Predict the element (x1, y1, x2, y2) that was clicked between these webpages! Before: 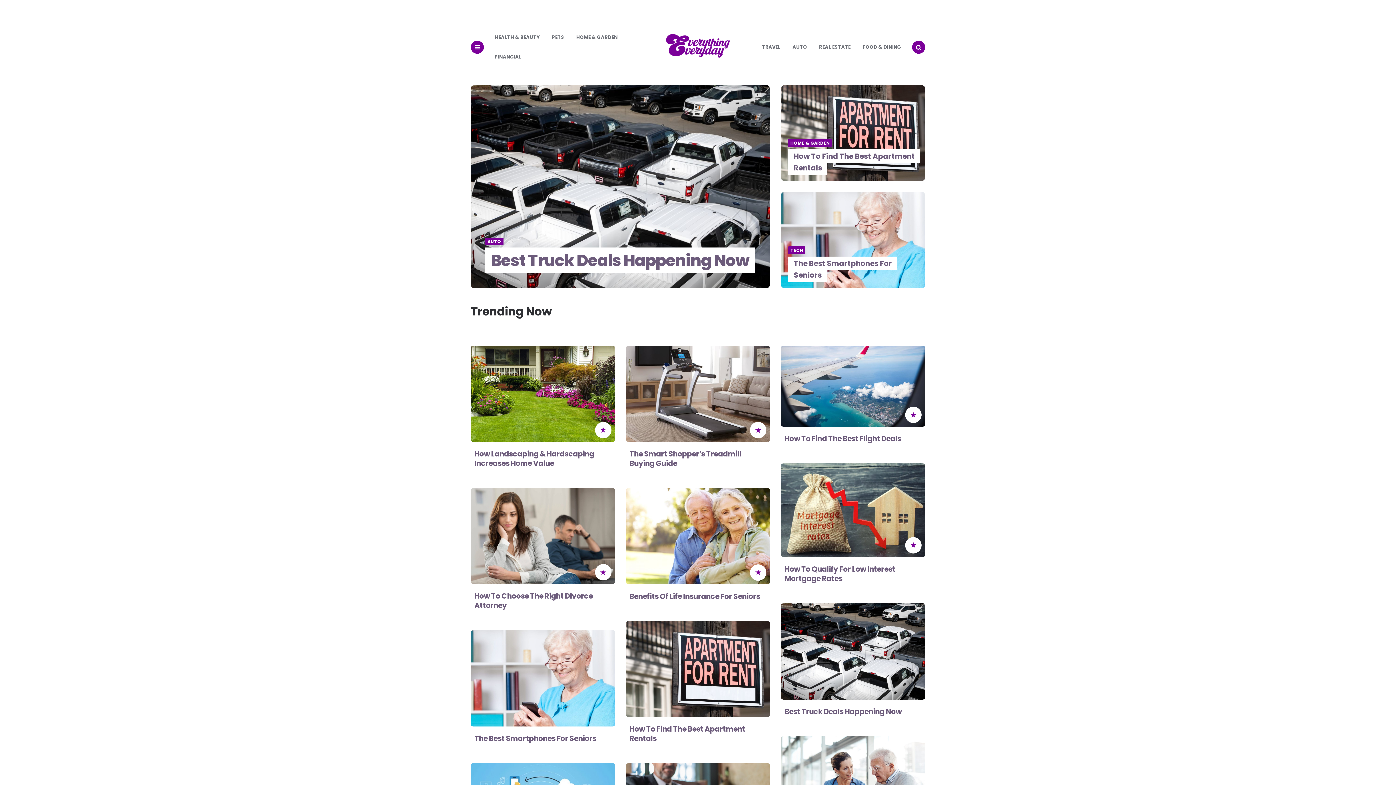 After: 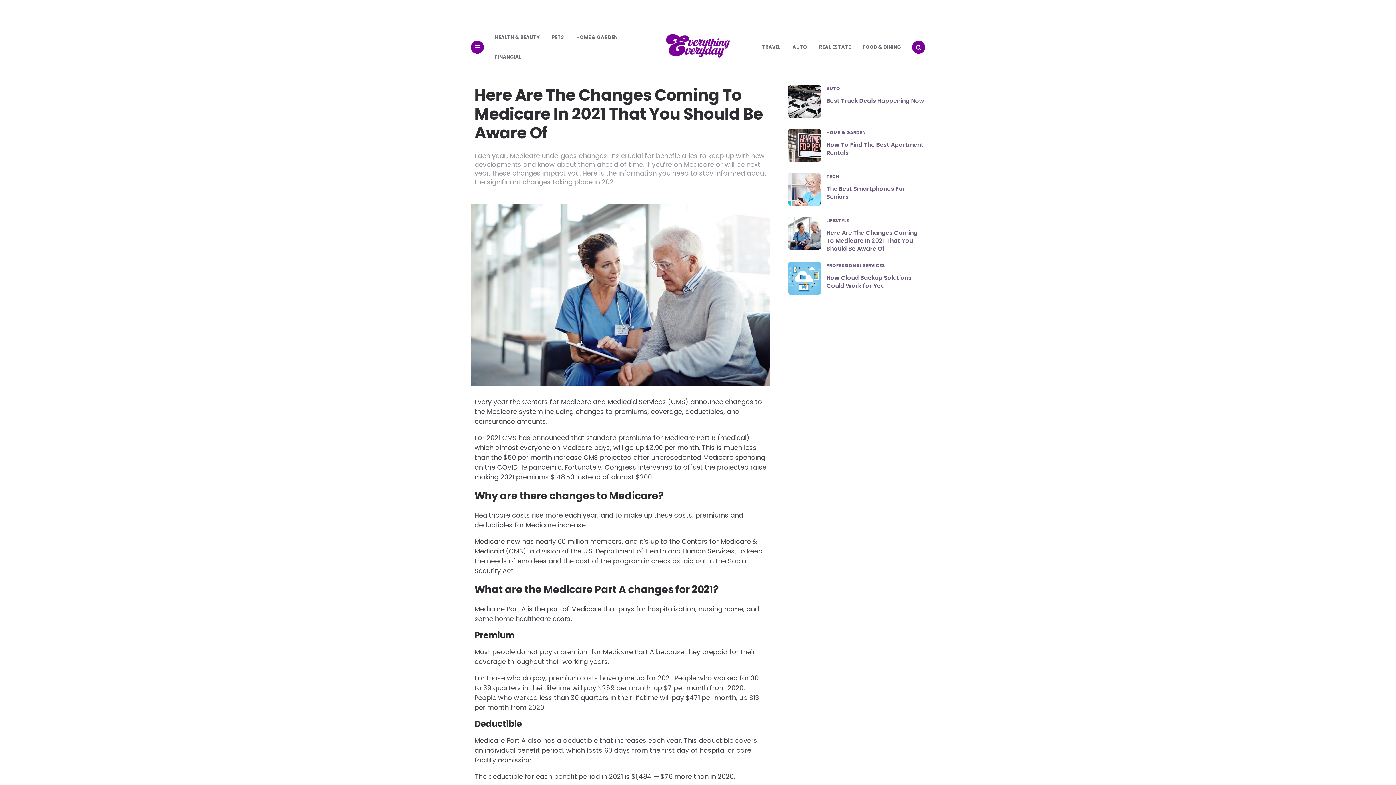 Action: bbox: (781, 736, 925, 832)